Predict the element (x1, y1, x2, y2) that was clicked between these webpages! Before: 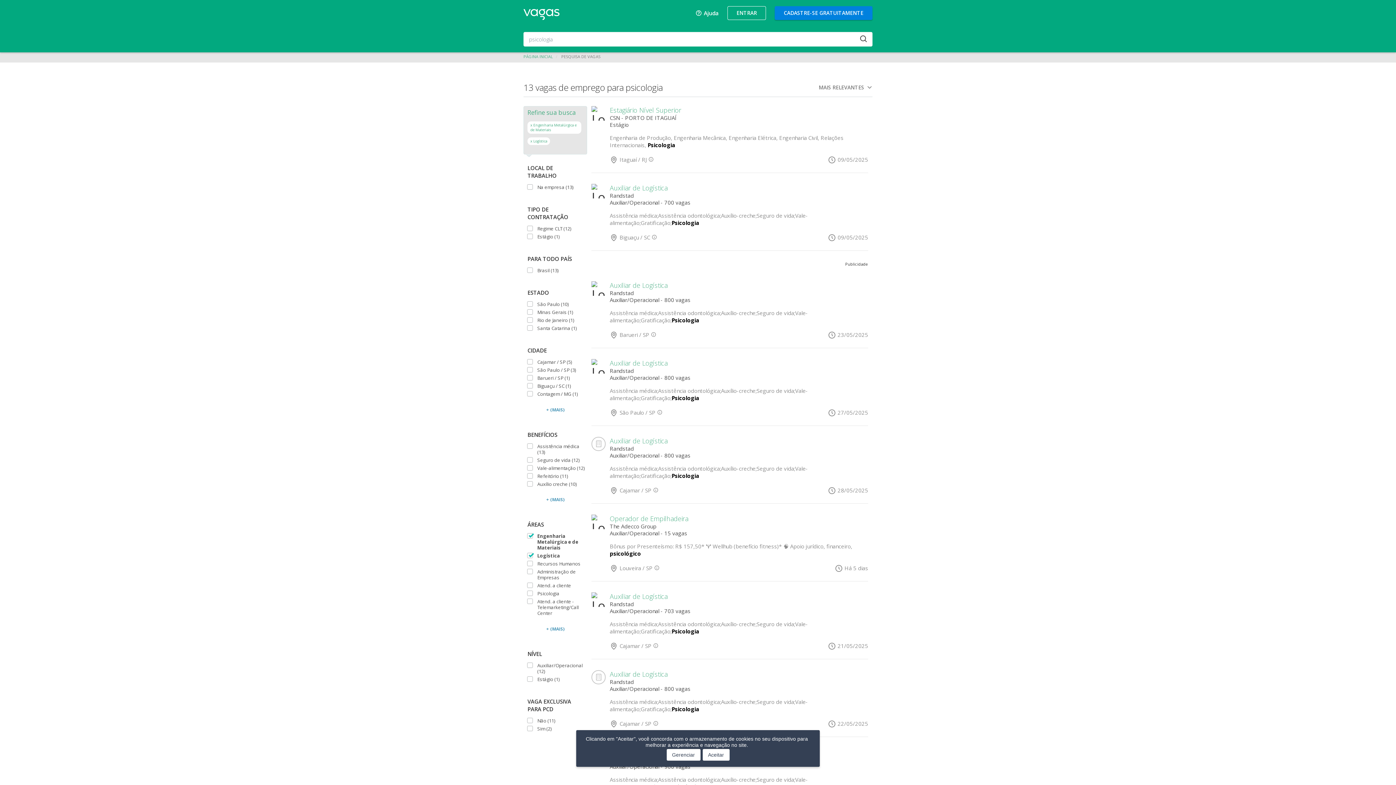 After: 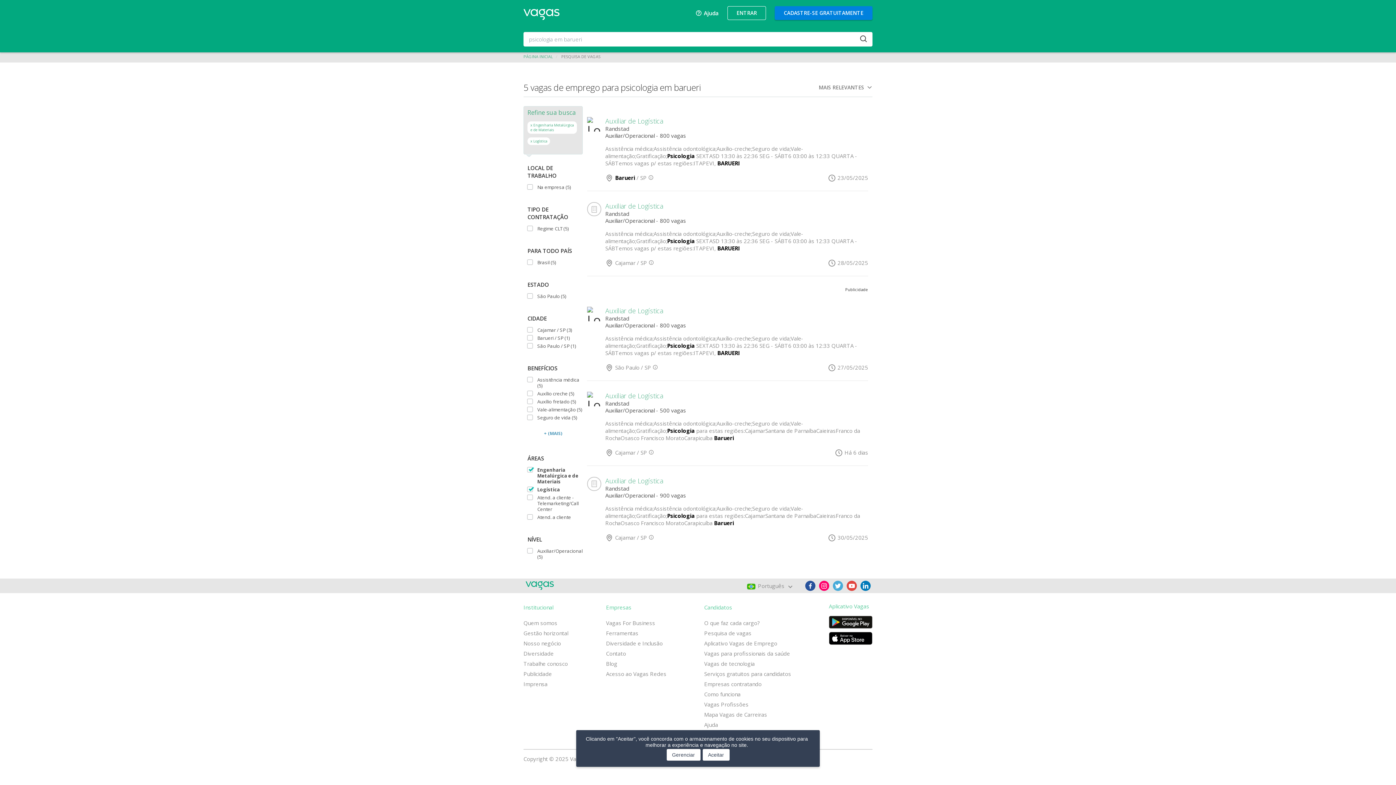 Action: bbox: (527, 375, 587, 381) label: Barueri / SP (1)